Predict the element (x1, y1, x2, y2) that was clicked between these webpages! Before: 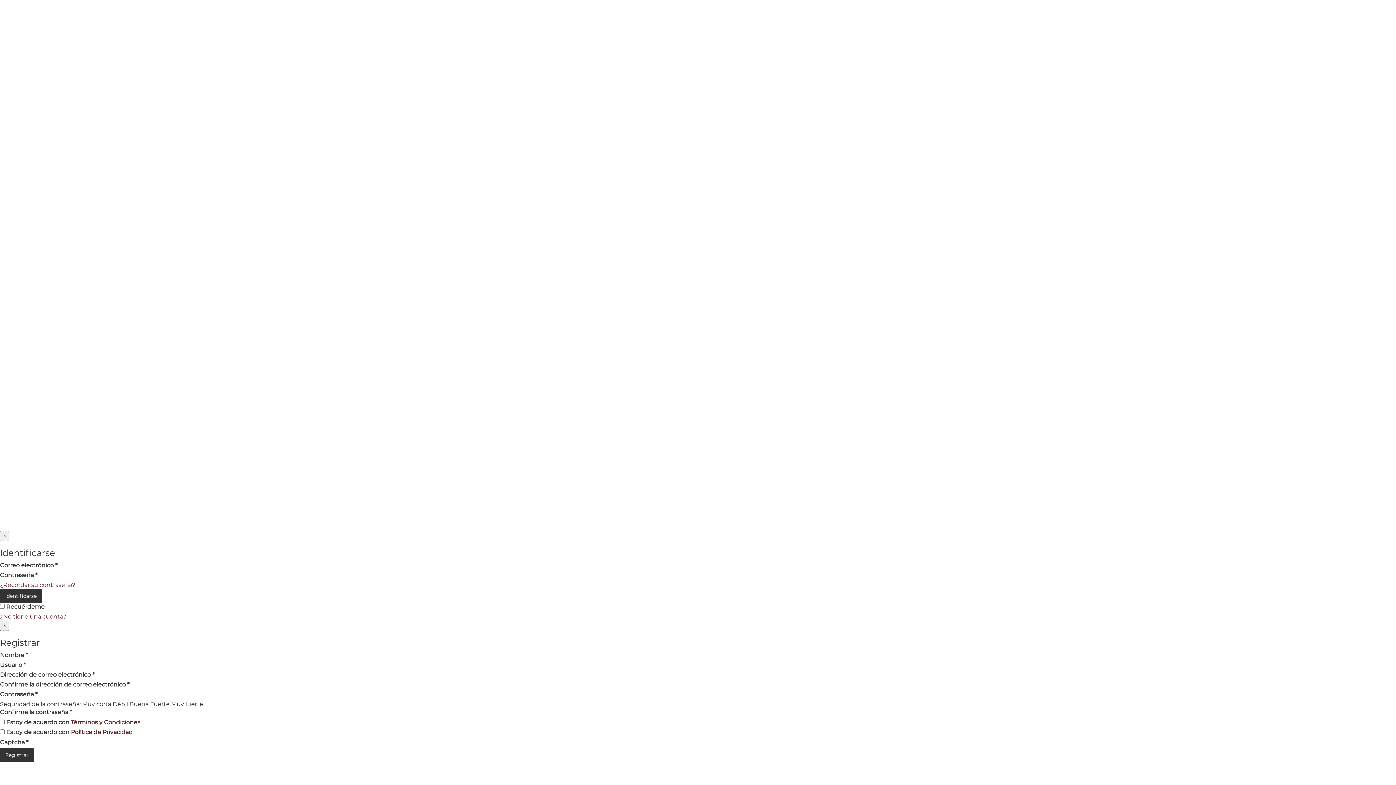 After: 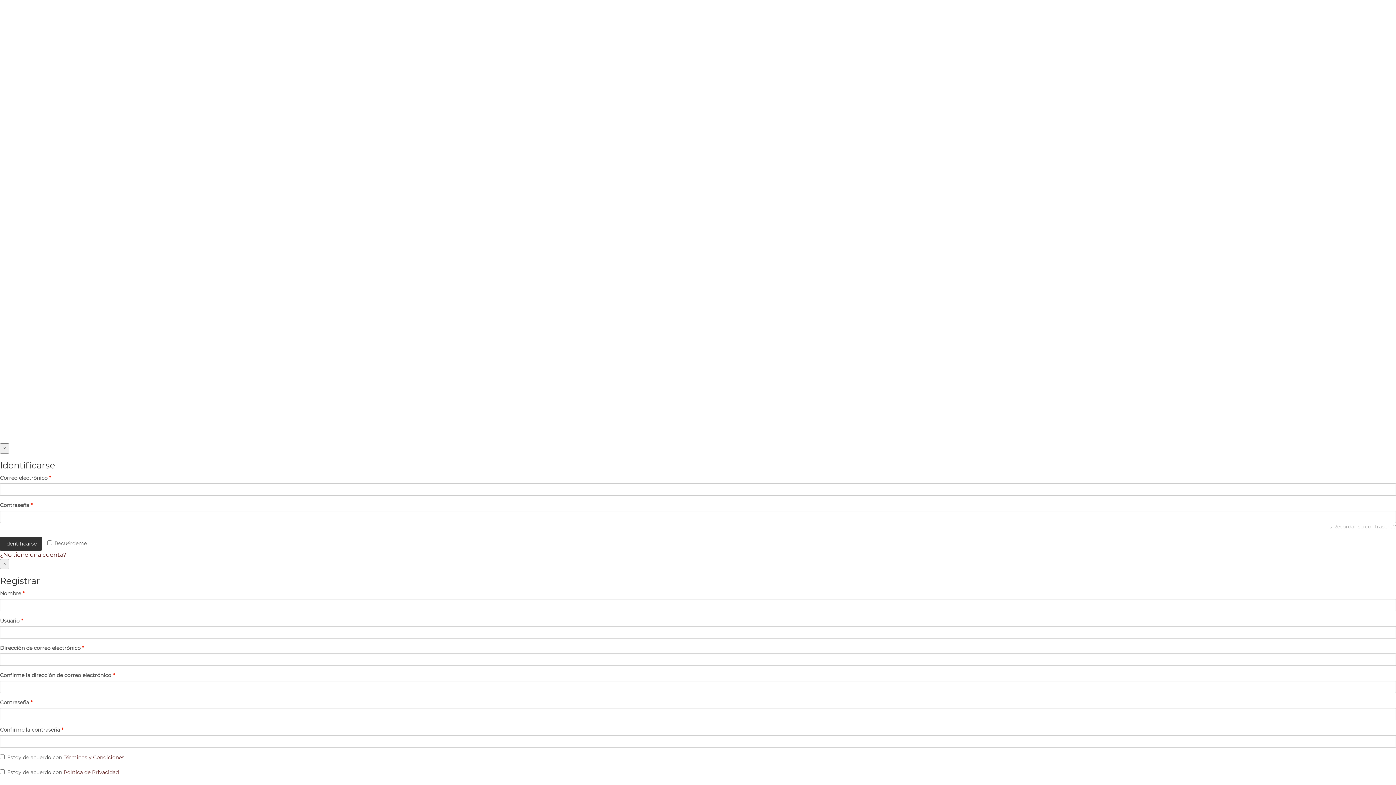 Action: label: Lista de Deseos bbox: (709, 471, 742, 476)